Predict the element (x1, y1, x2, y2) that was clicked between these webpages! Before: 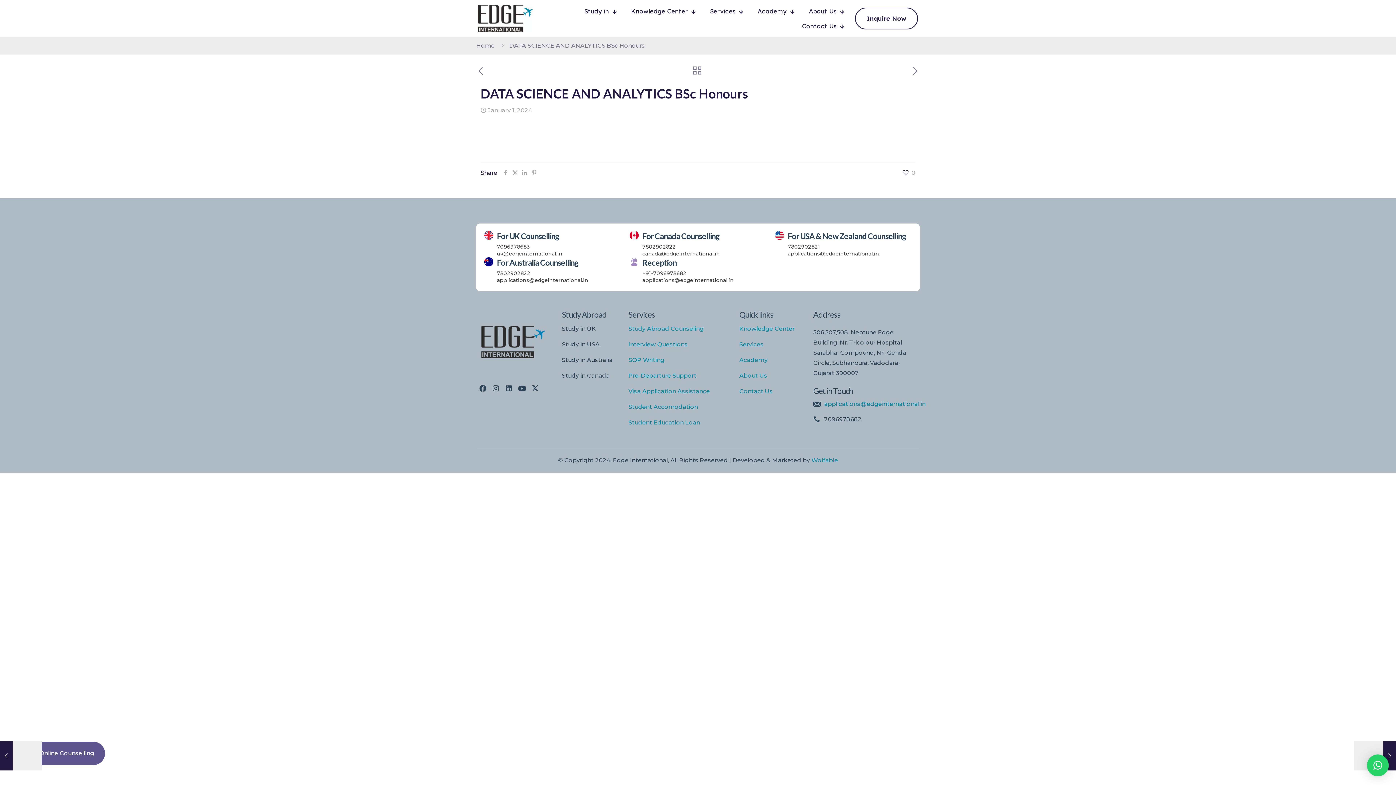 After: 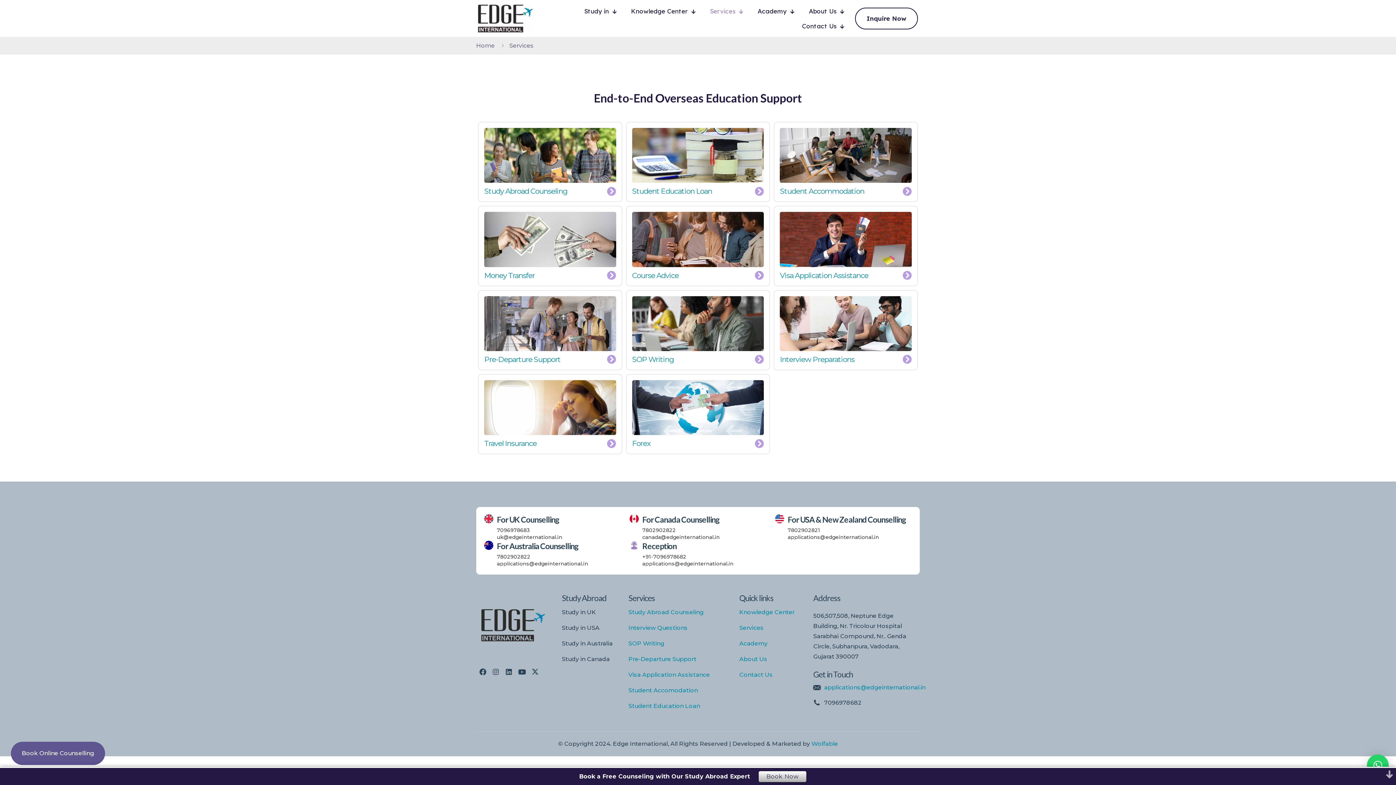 Action: bbox: (739, 341, 763, 348) label: Services